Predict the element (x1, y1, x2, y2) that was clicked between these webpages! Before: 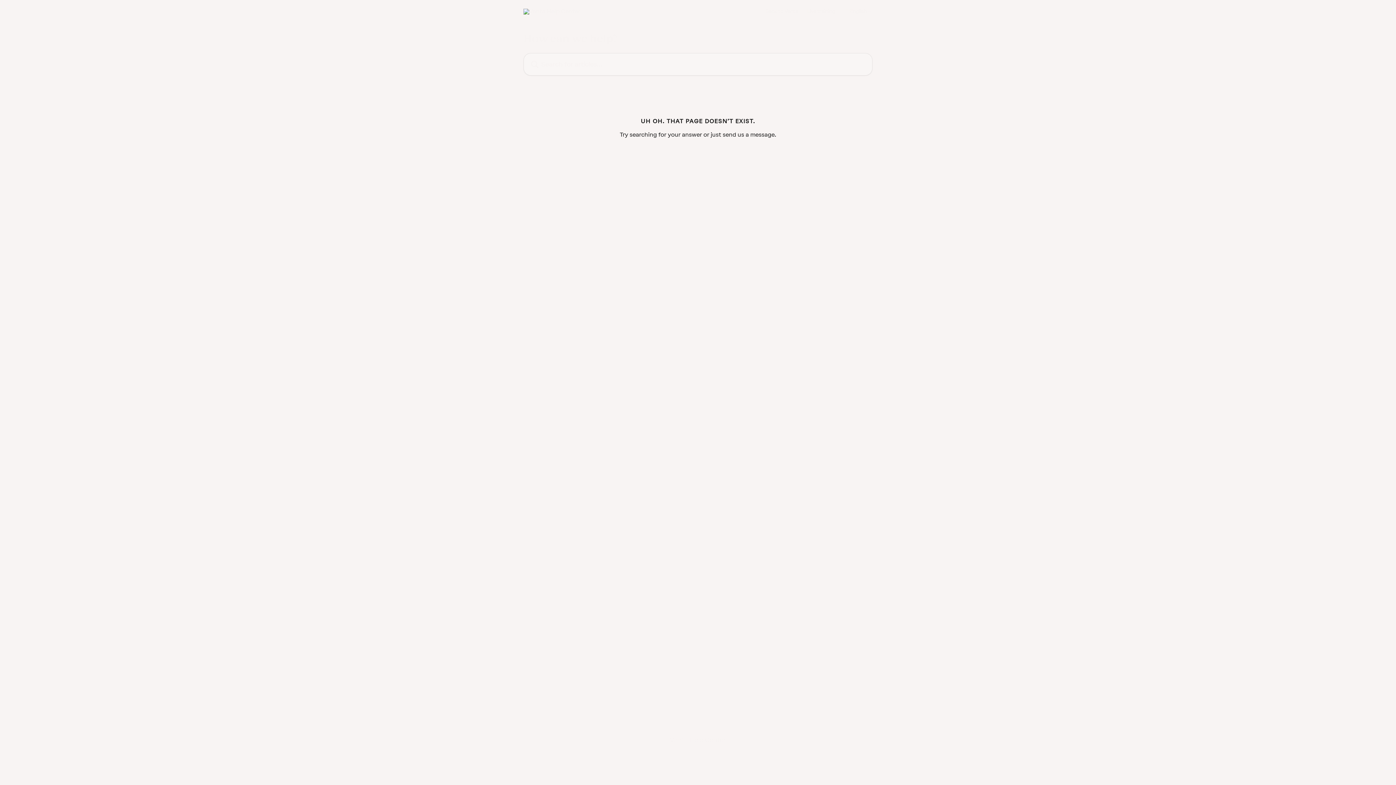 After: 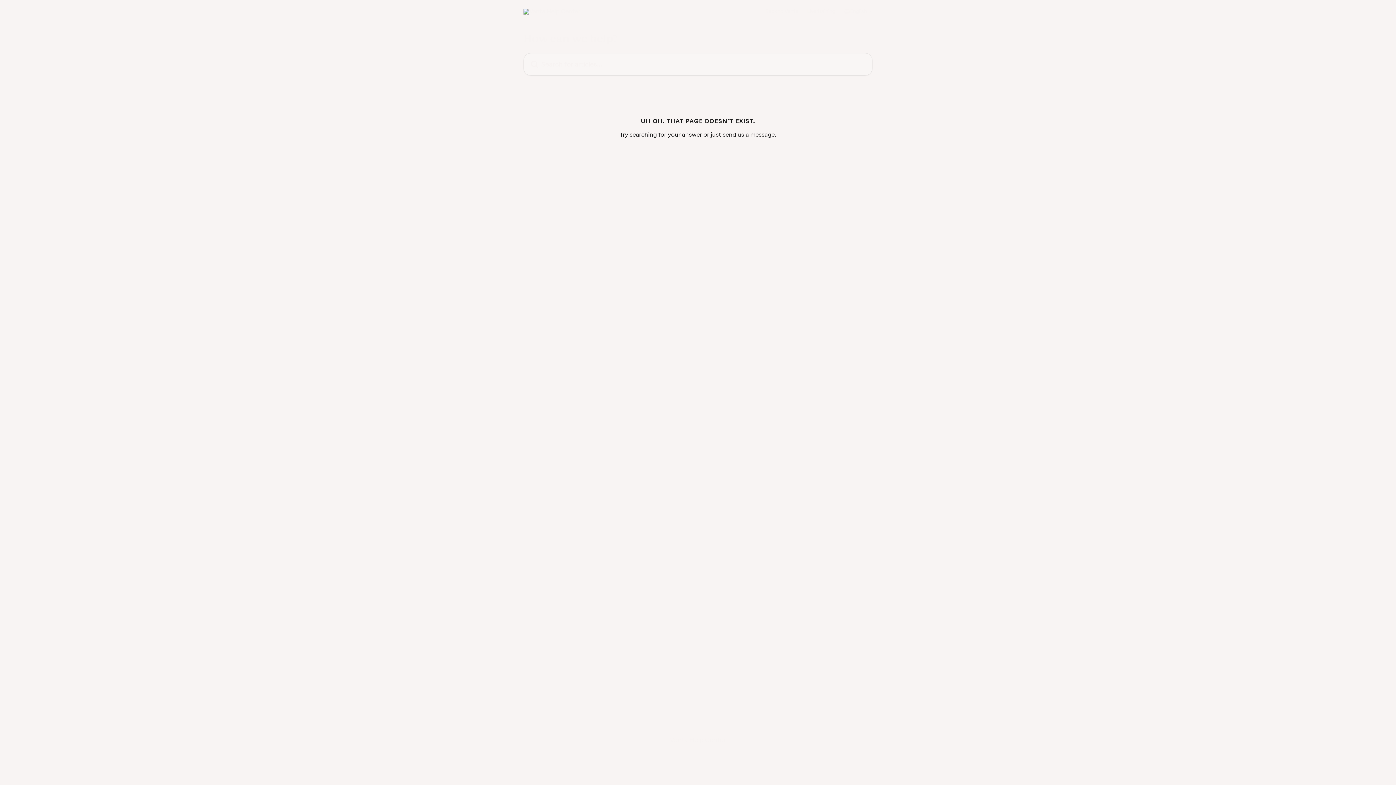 Action: bbox: (692, 760, 698, 766)